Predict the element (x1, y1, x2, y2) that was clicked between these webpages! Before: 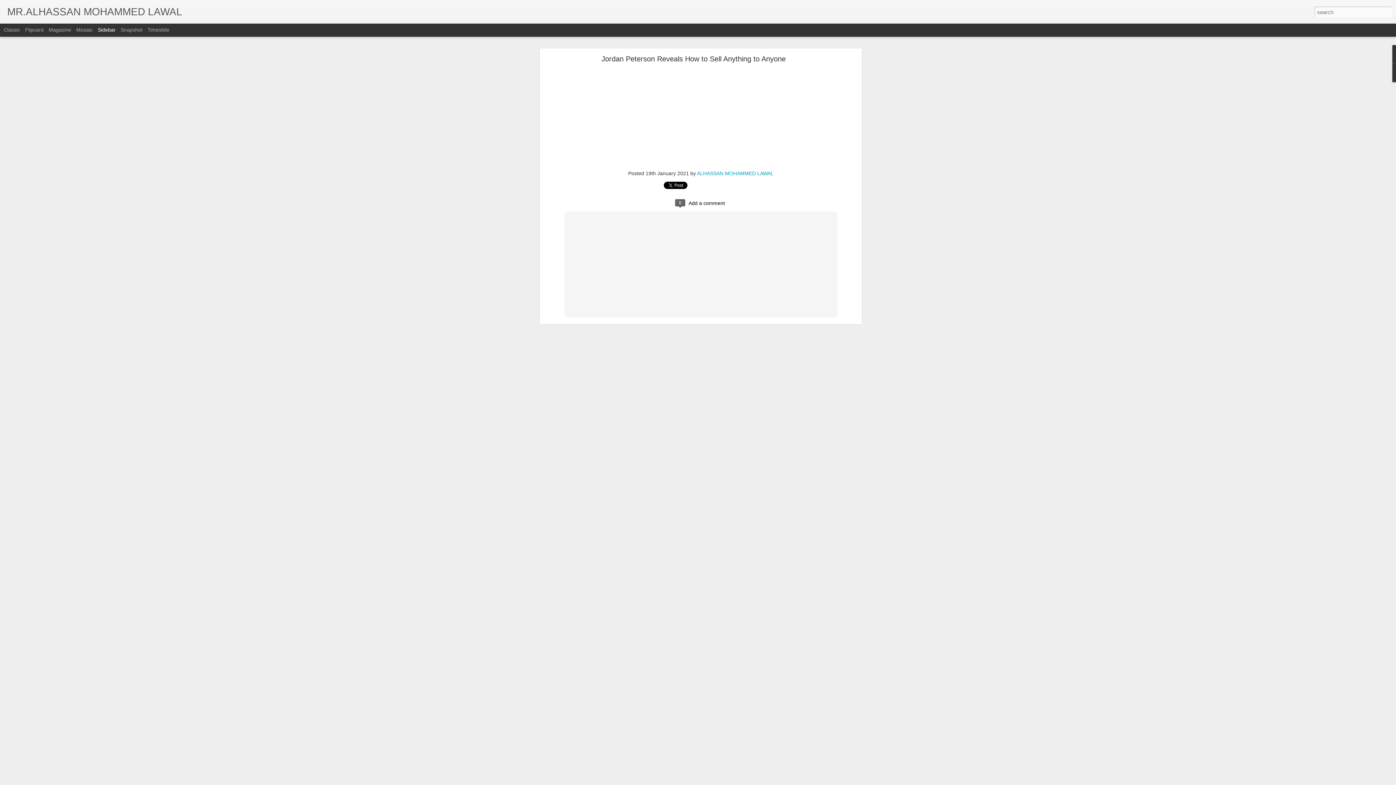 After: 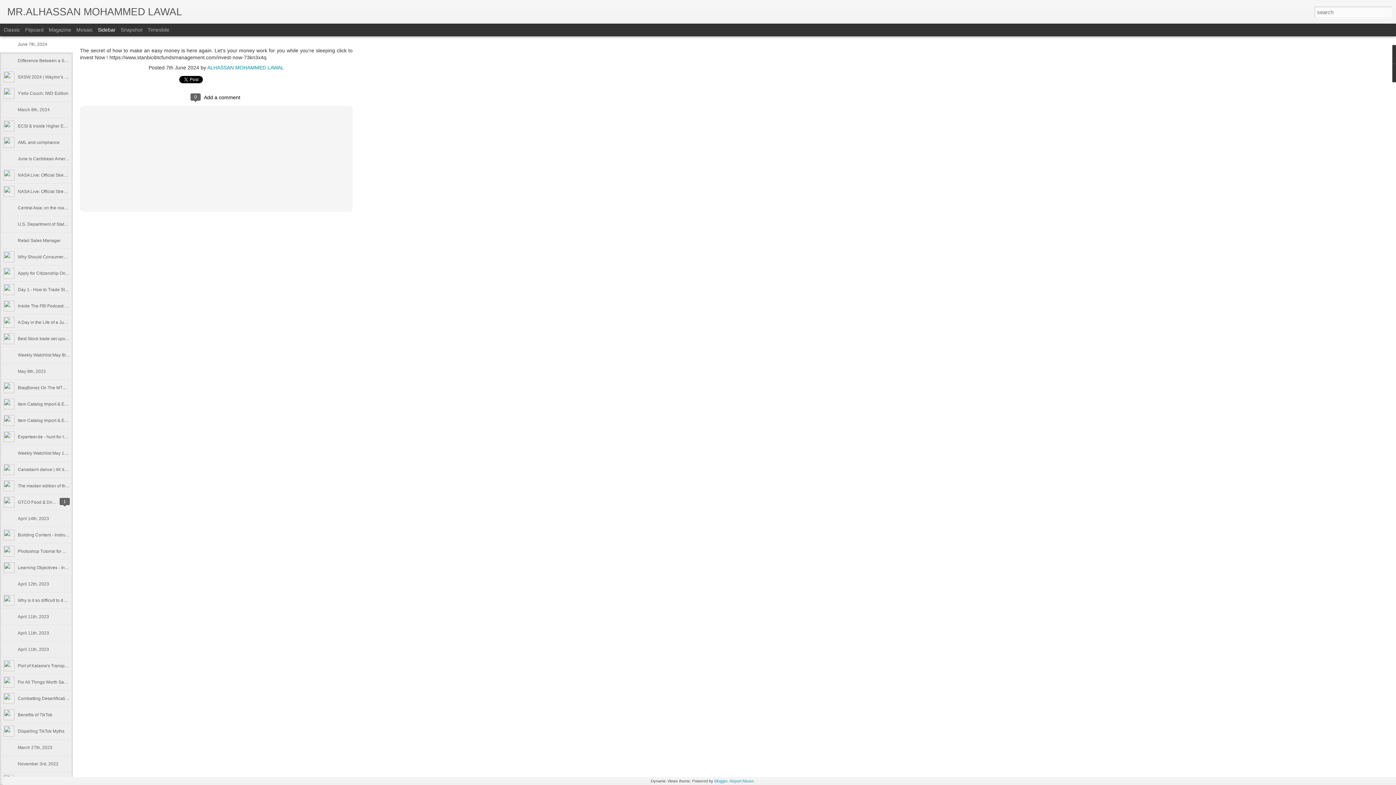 Action: bbox: (7, 10, 182, 16) label: MR.ALHASSAN MOHAMMED LAWAL